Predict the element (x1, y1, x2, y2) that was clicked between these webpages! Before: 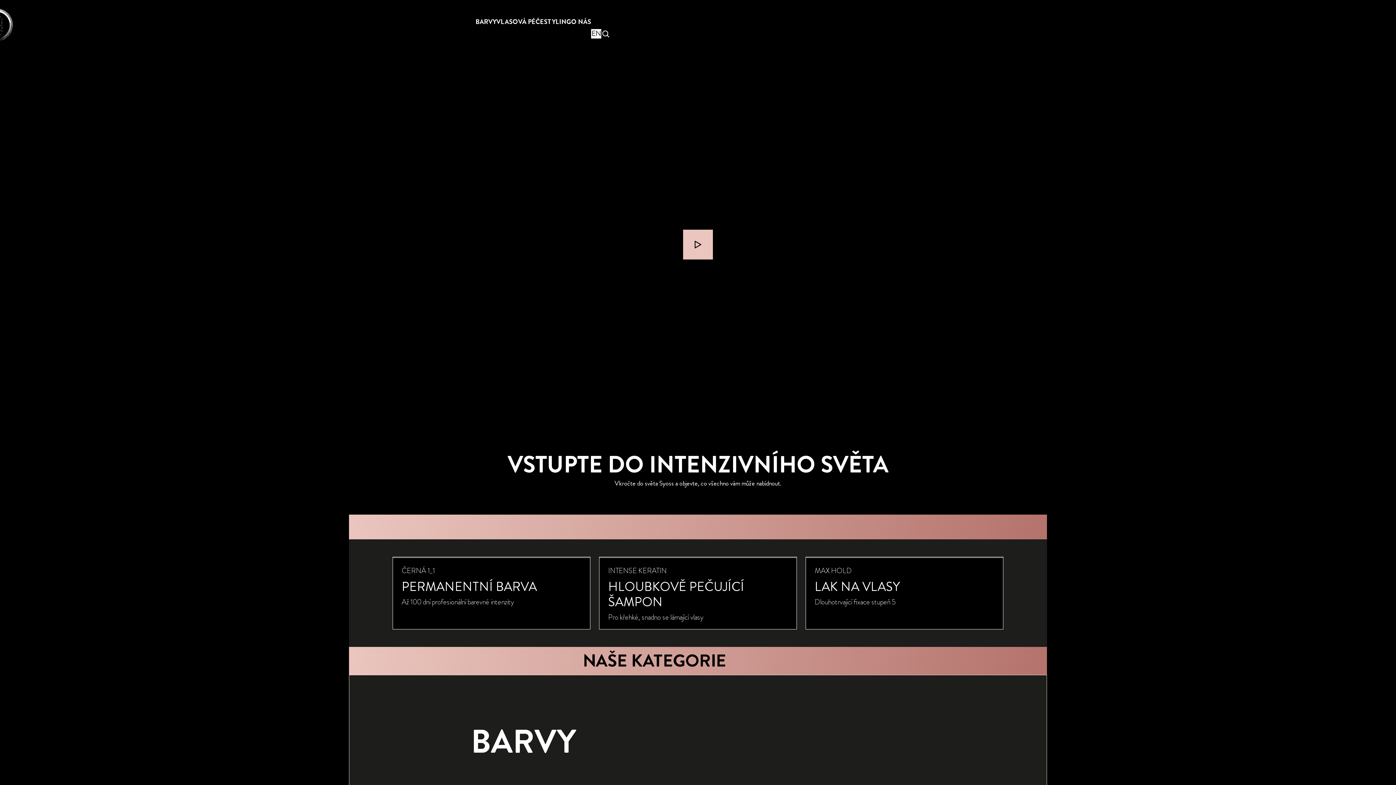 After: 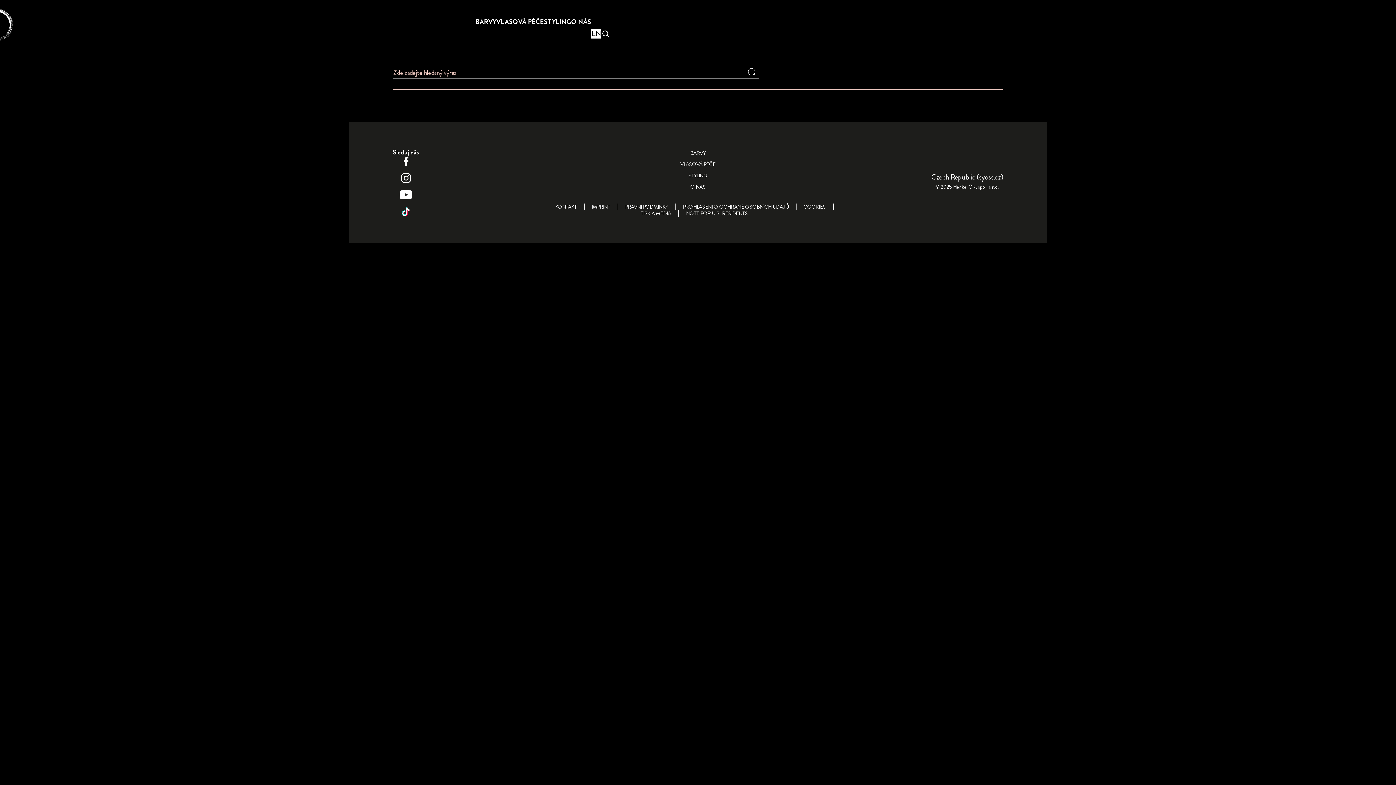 Action: bbox: (601, 29, 610, 38)